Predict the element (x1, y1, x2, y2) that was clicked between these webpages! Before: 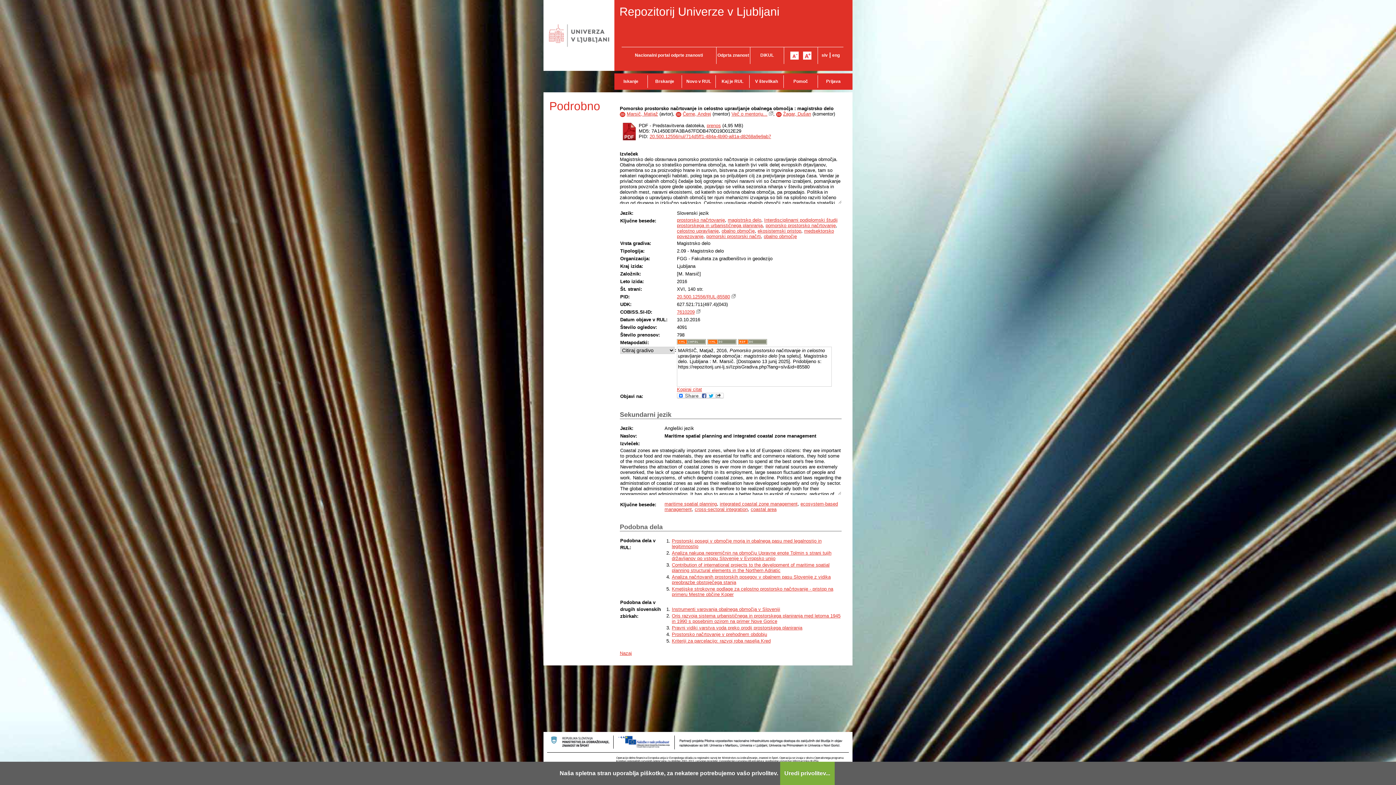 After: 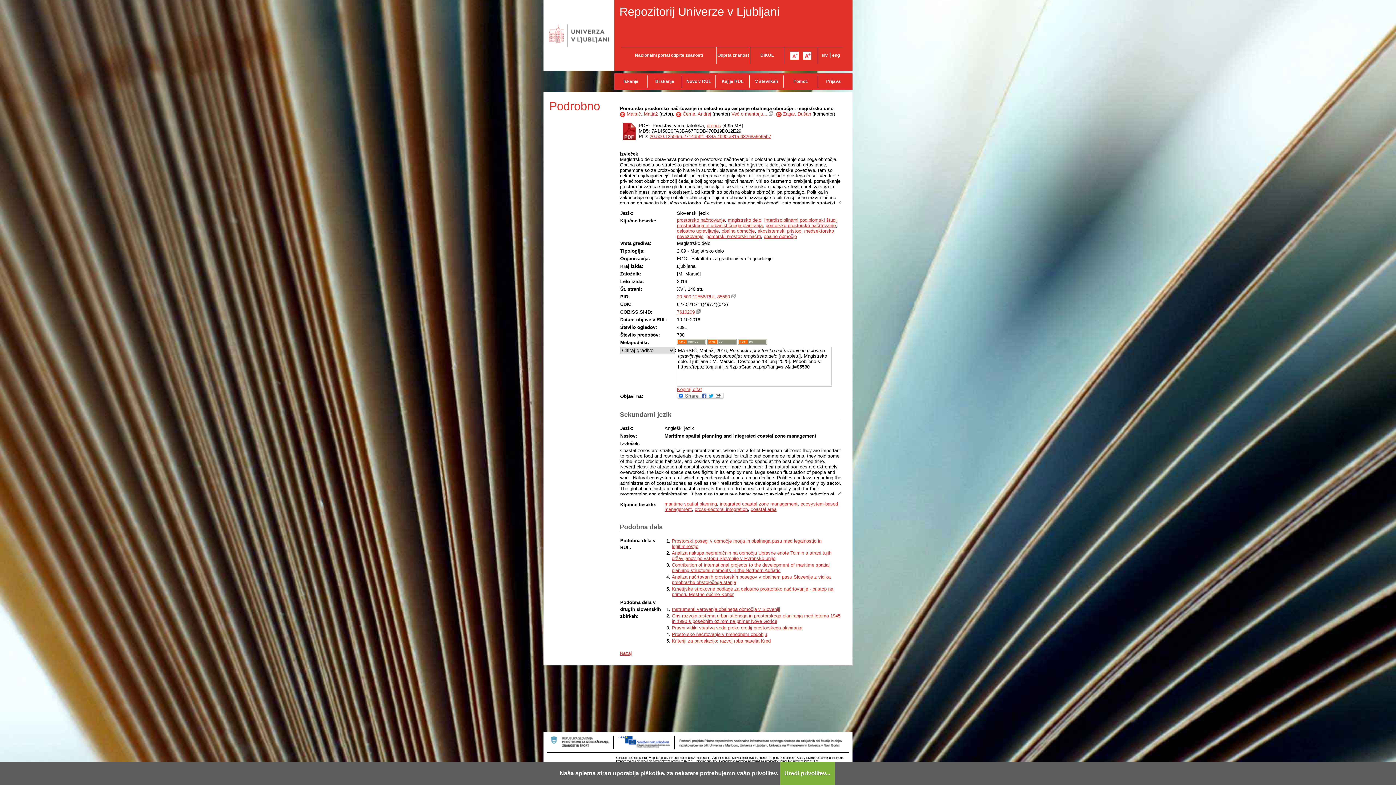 Action: label: Odprta znanost bbox: (717, 52, 749, 57)